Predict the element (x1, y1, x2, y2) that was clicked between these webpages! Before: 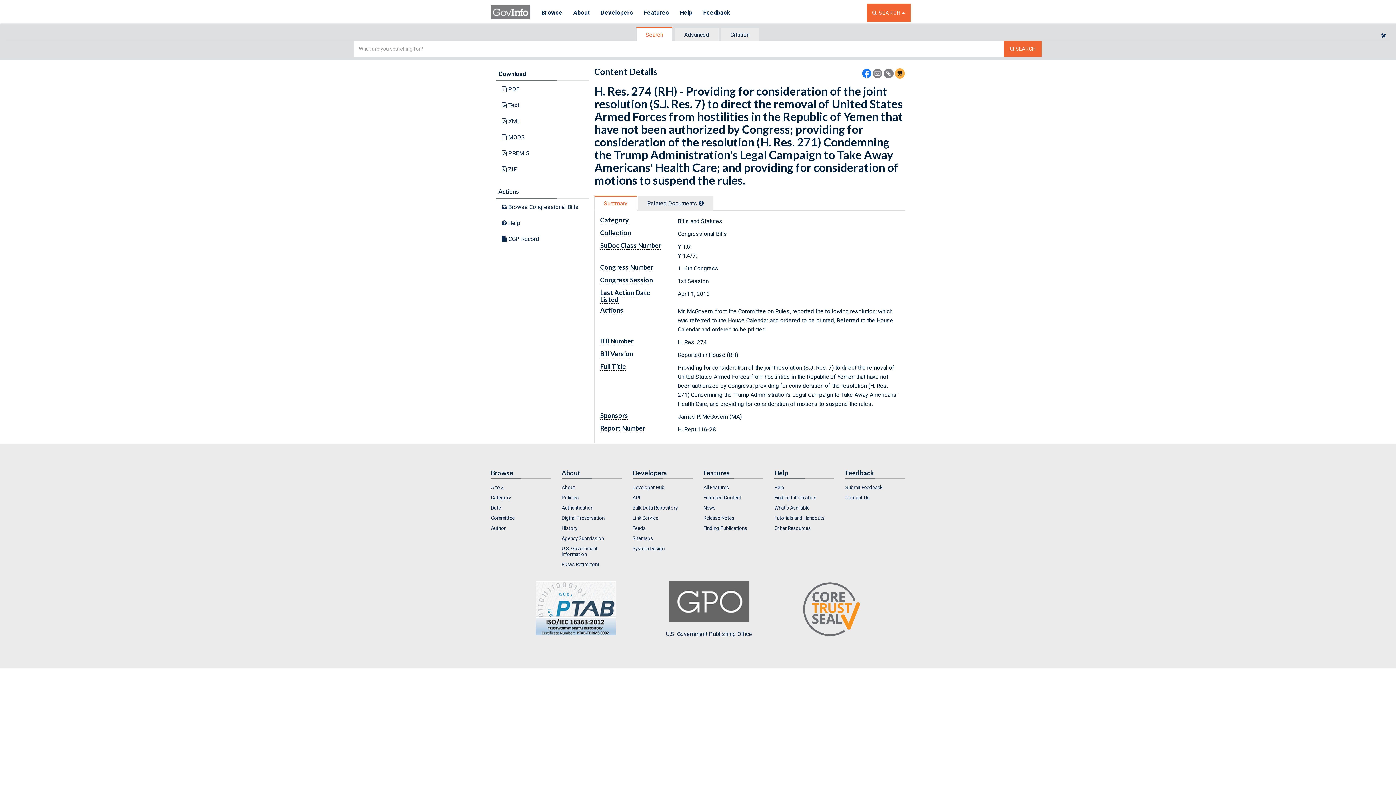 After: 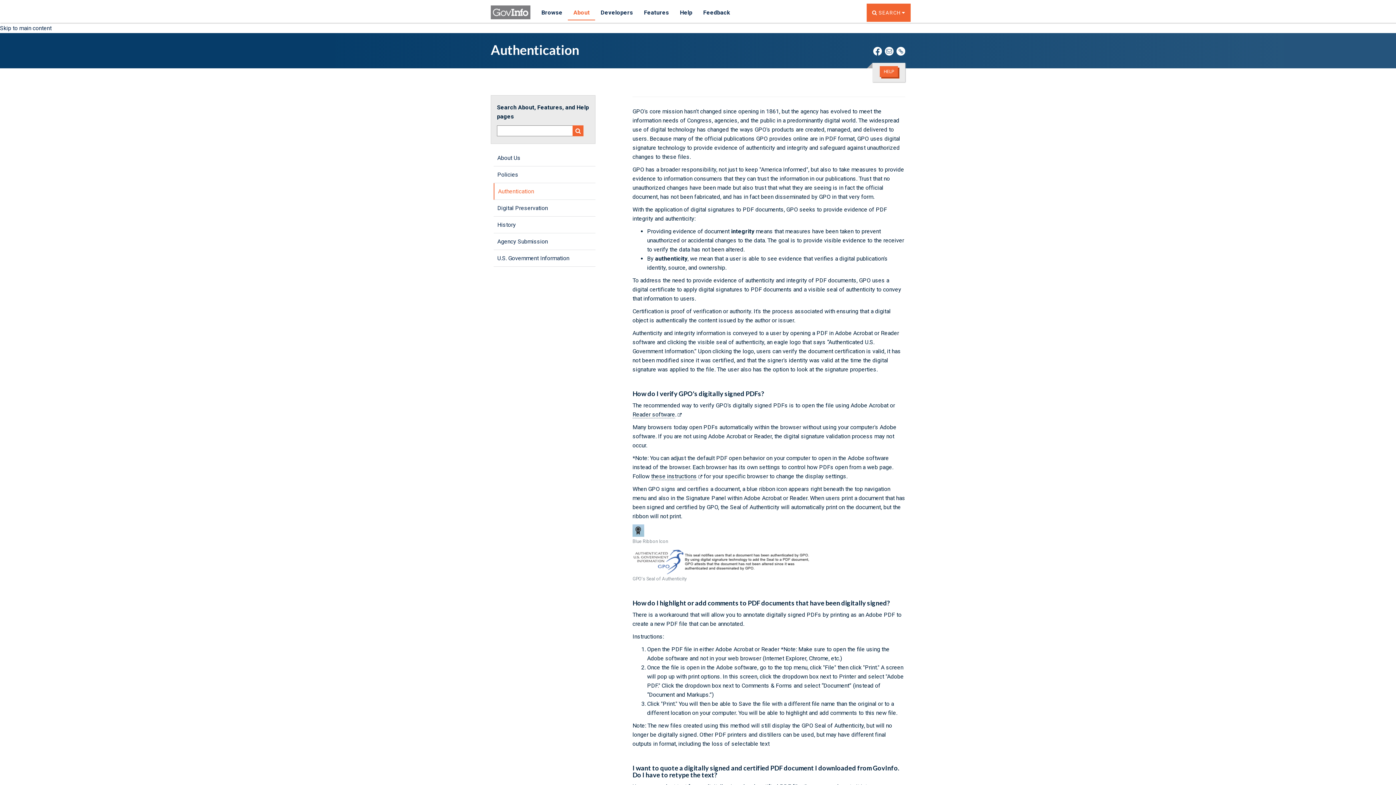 Action: bbox: (561, 503, 621, 512) label: Authentication